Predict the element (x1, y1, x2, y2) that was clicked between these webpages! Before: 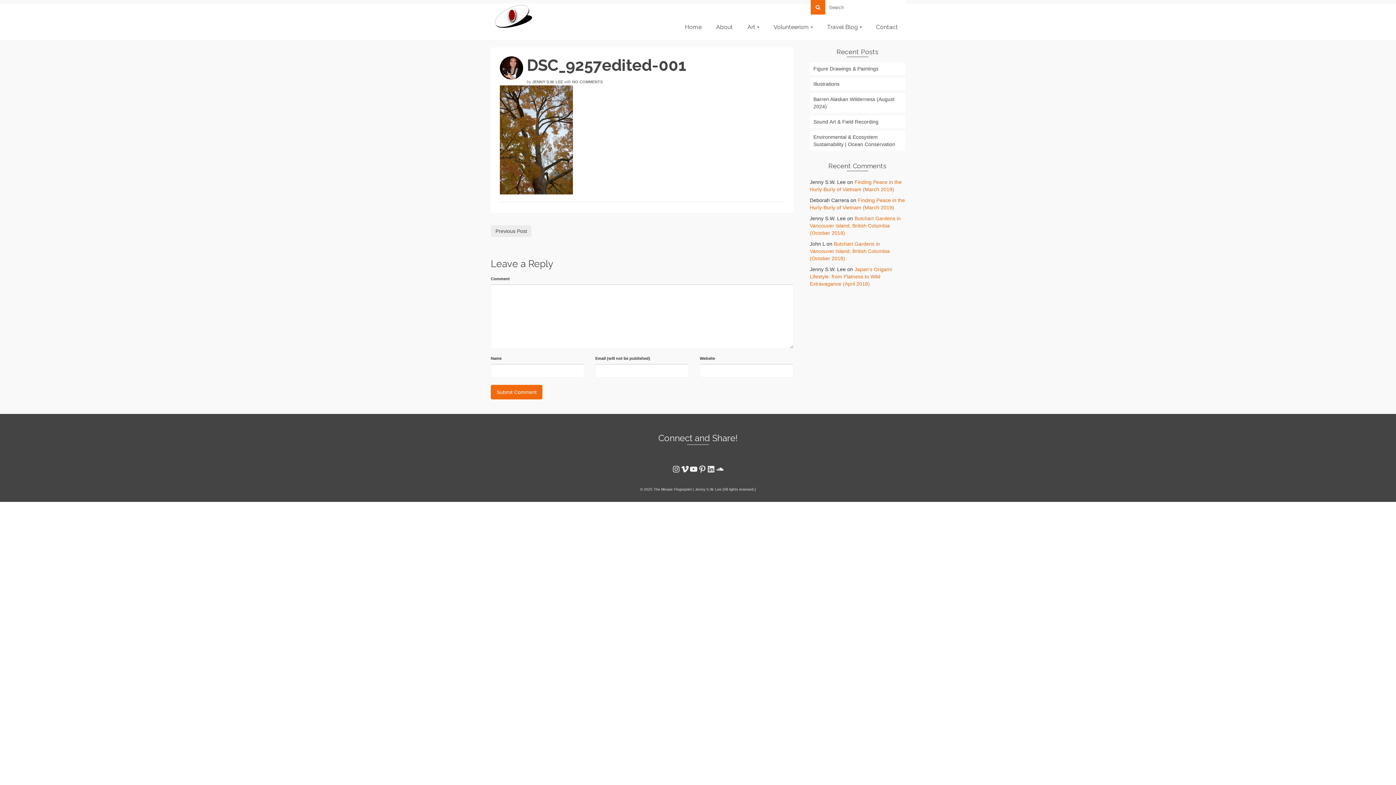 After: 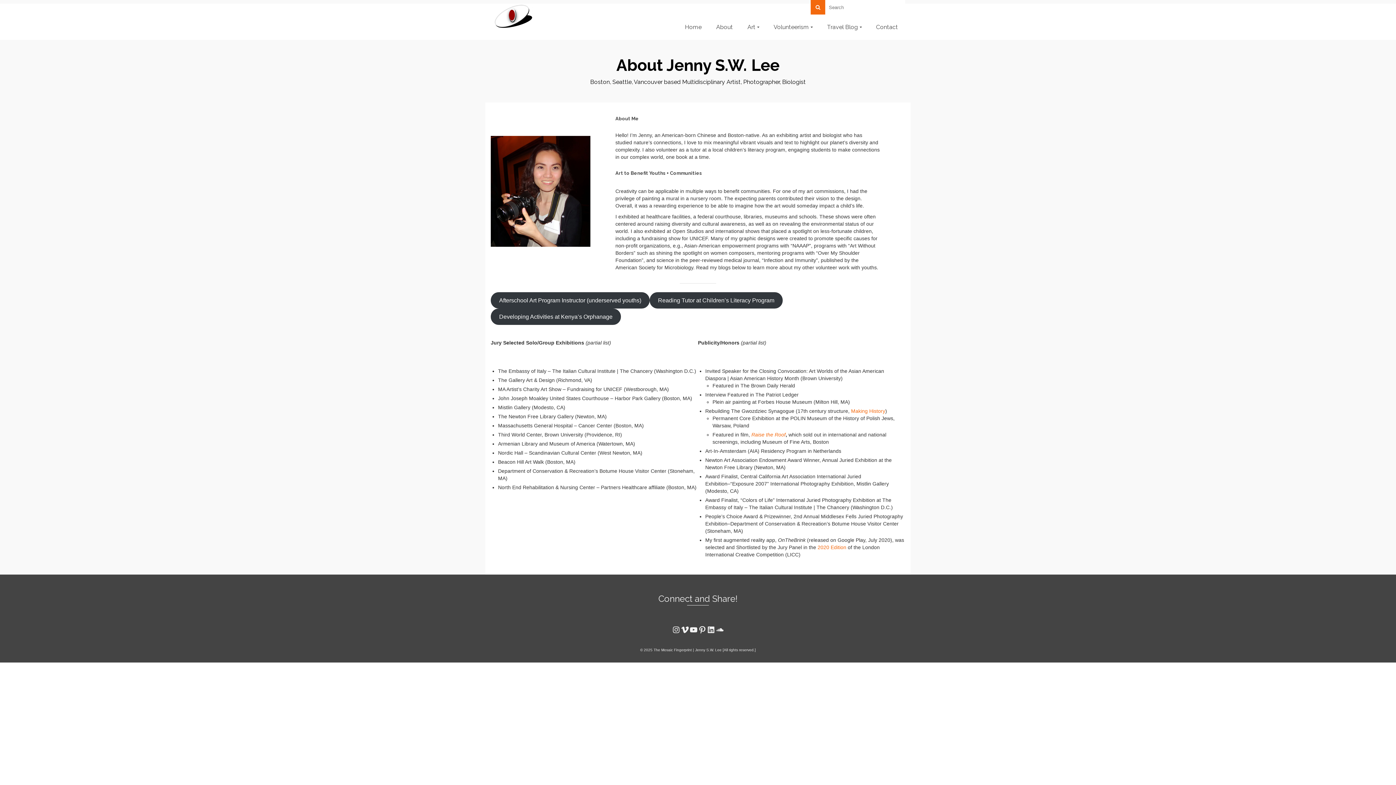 Action: label: About bbox: (709, 14, 740, 40)